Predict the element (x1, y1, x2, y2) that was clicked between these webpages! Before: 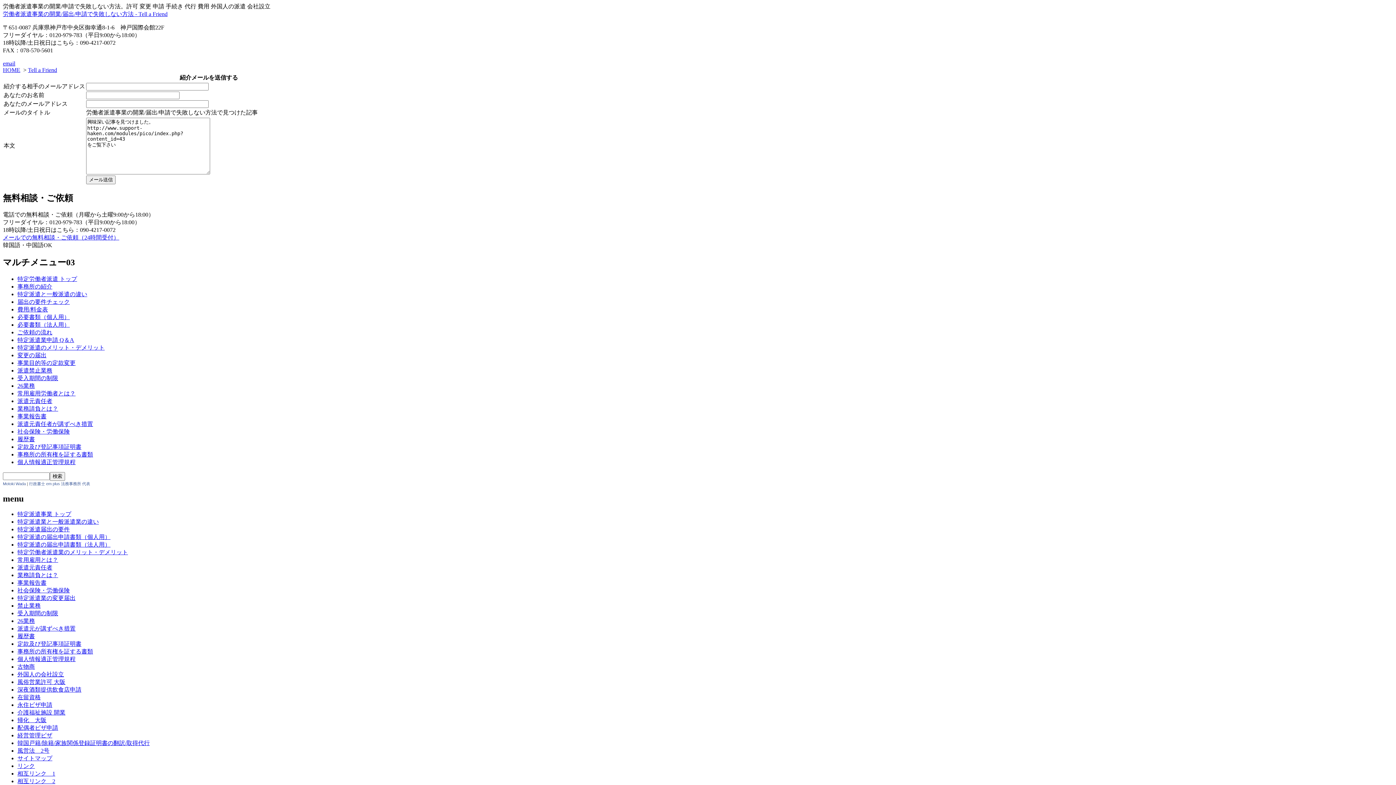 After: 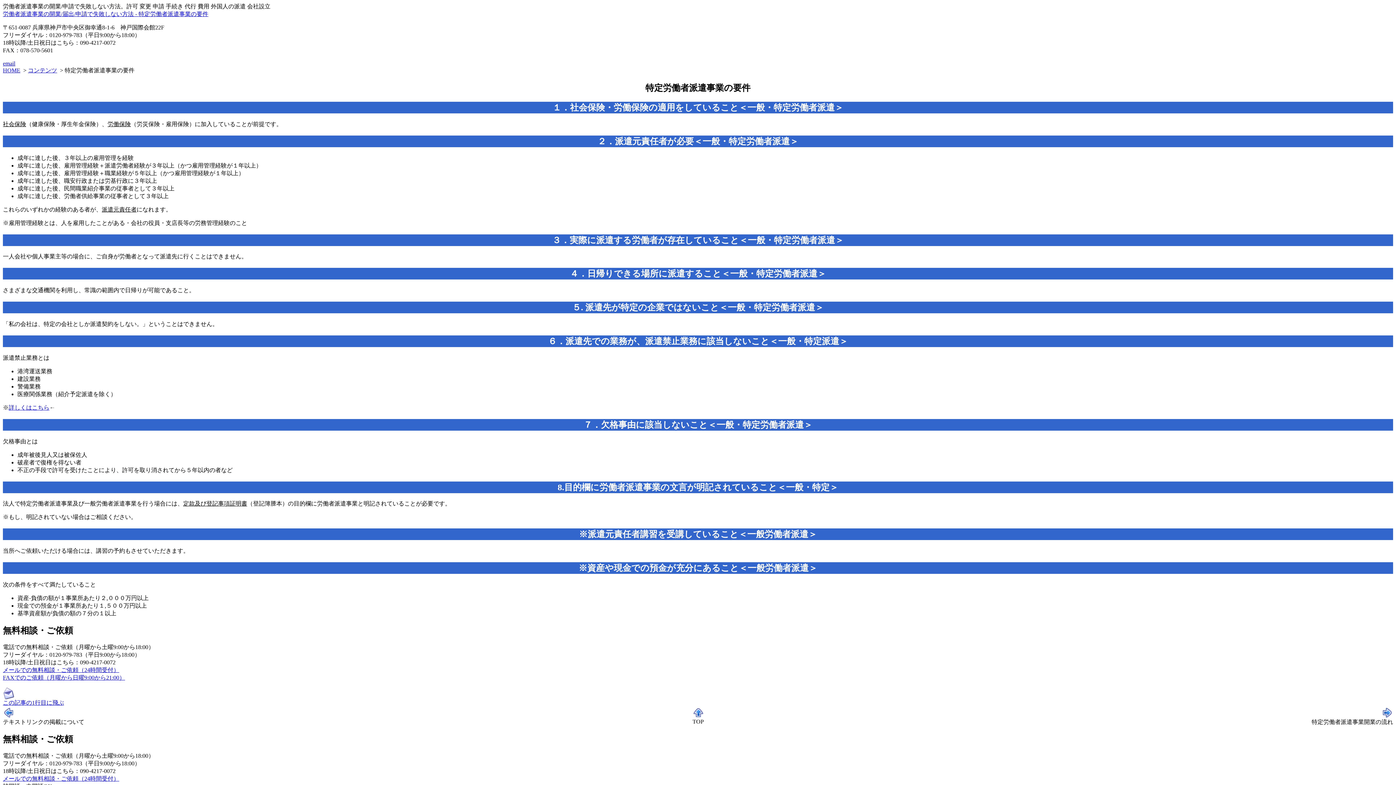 Action: label: 特定派遣届出の要件 bbox: (17, 526, 69, 532)